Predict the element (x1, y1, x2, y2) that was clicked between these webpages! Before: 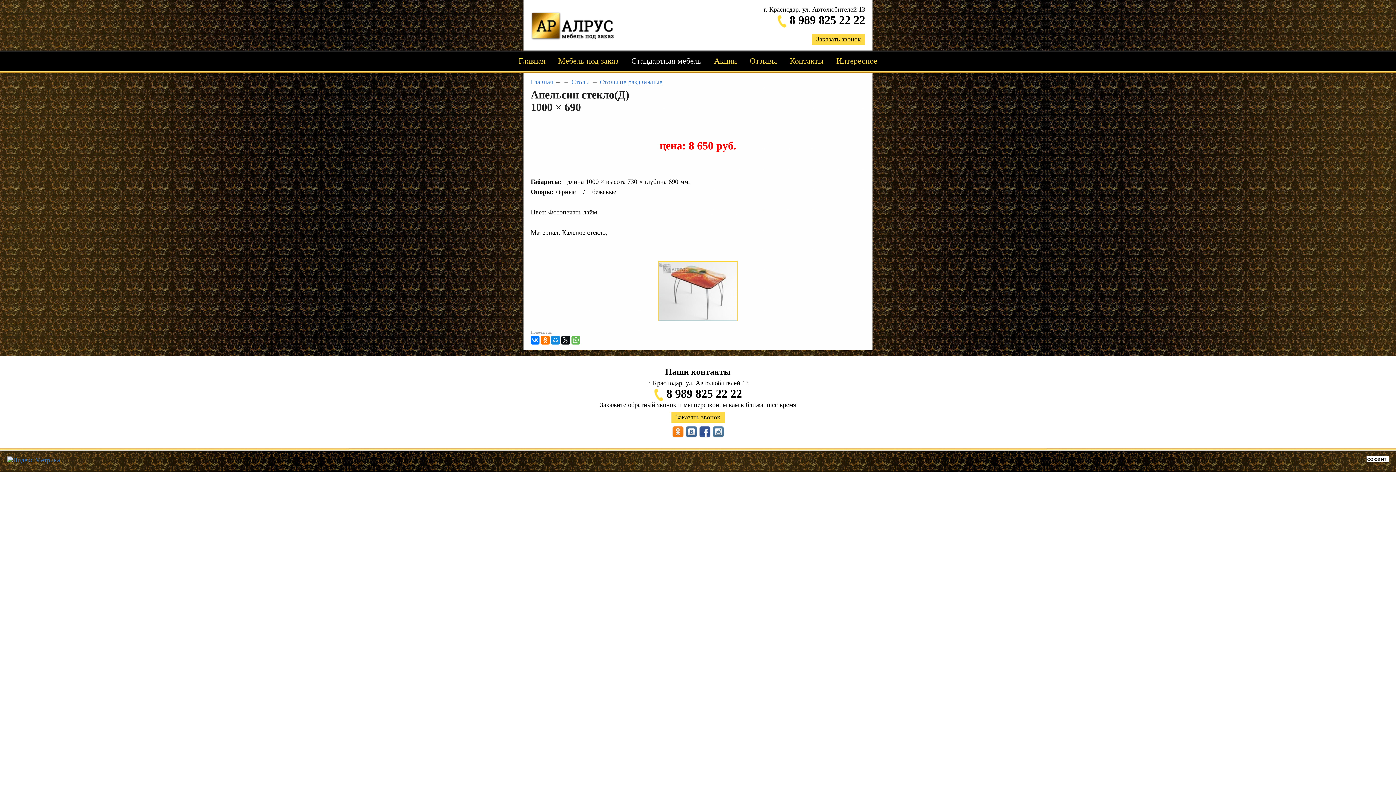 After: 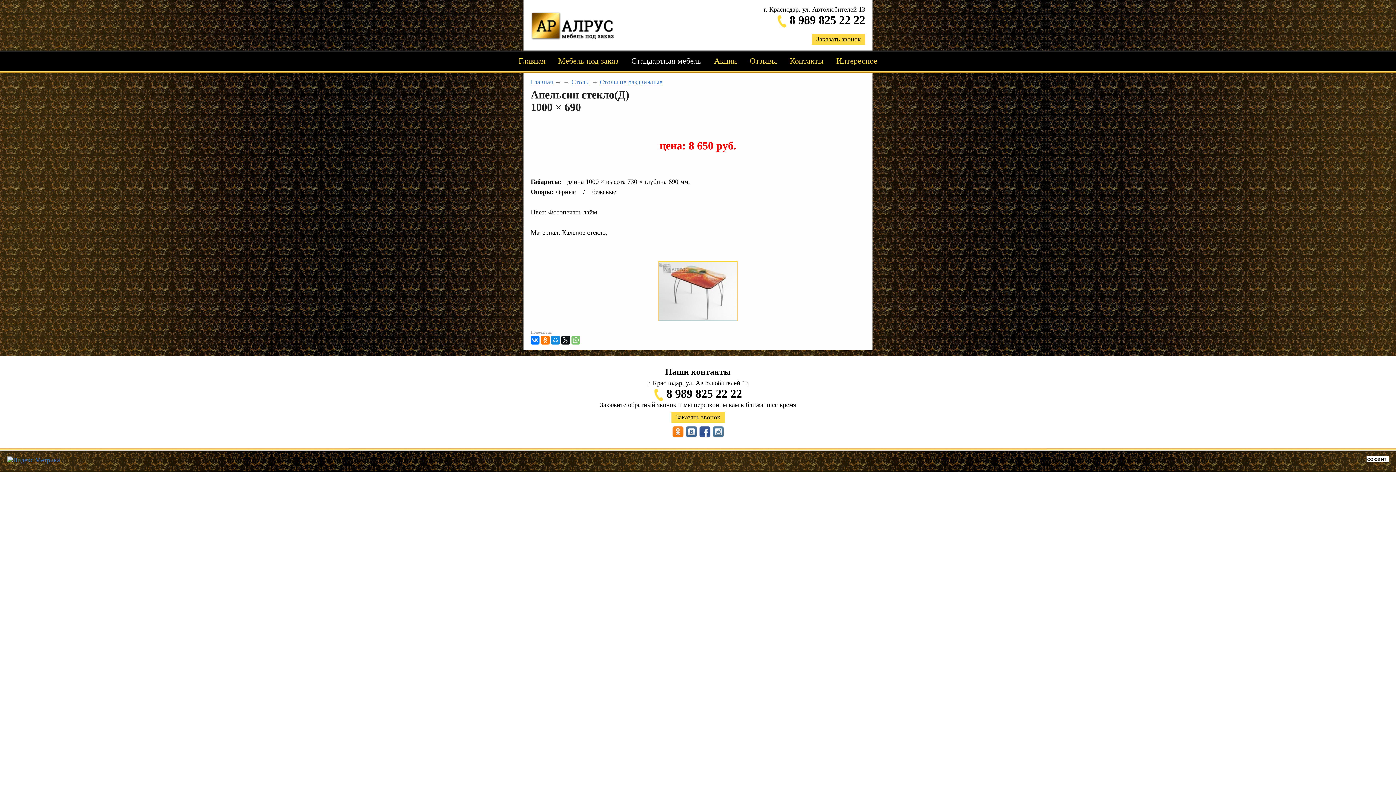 Action: bbox: (571, 336, 580, 344)